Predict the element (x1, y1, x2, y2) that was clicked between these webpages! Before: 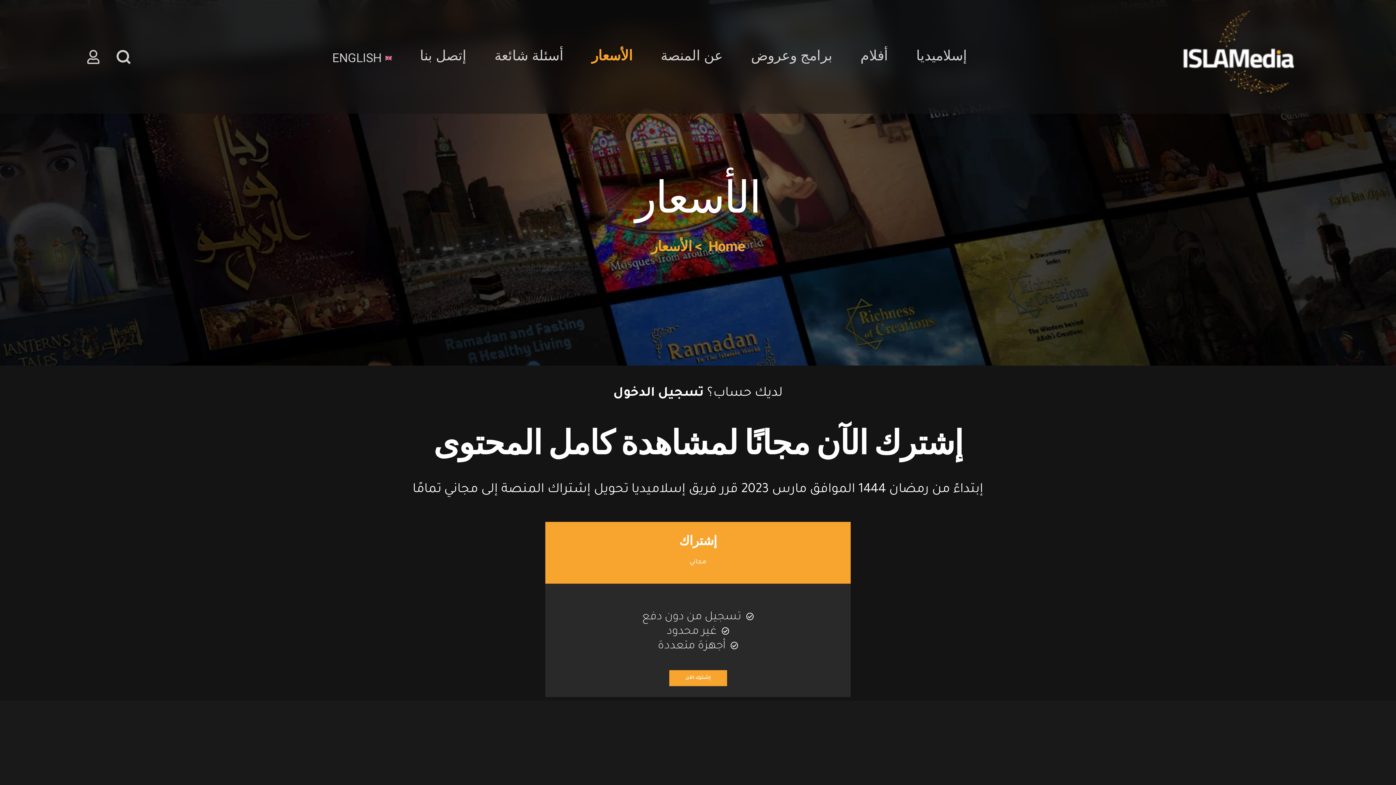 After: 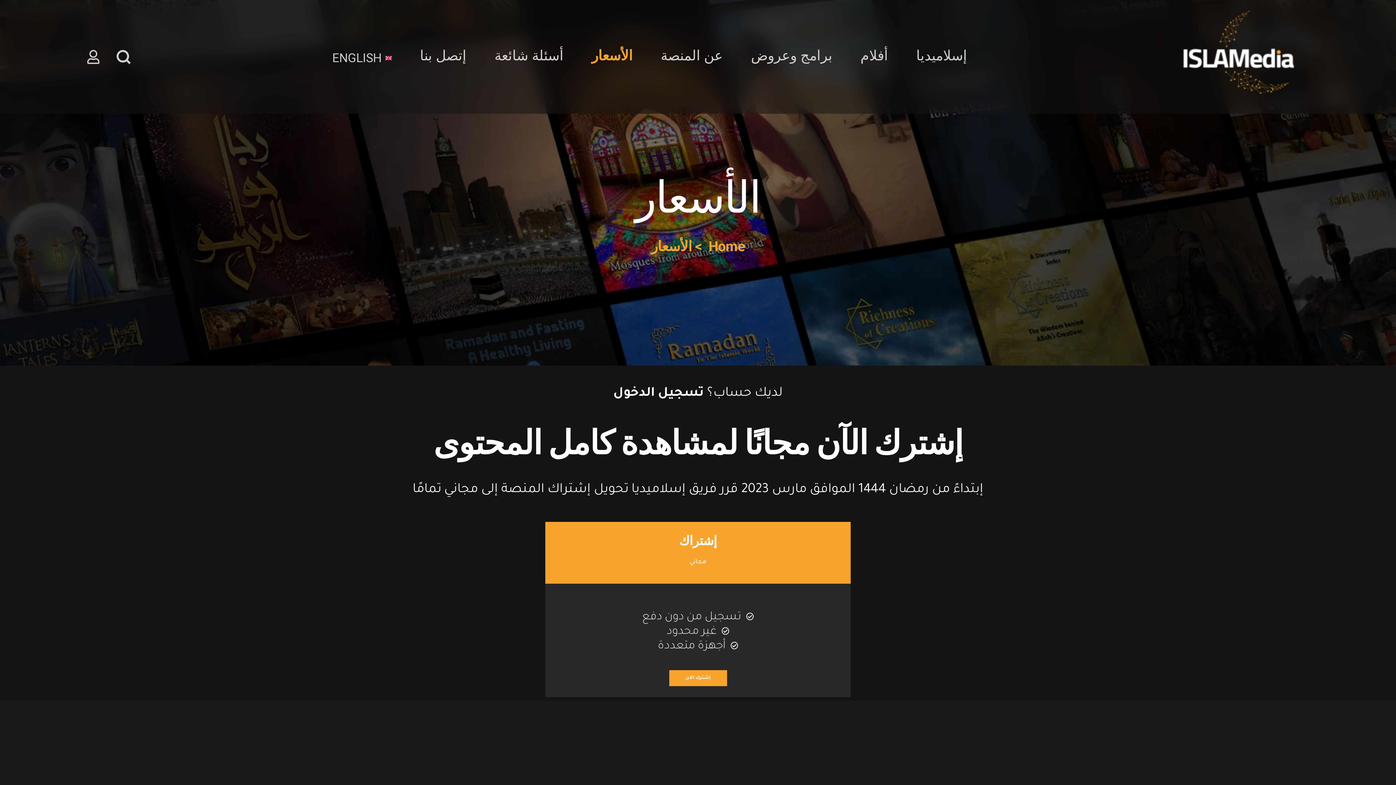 Action: label: الأسعار bbox: (591, 47, 641, 63)